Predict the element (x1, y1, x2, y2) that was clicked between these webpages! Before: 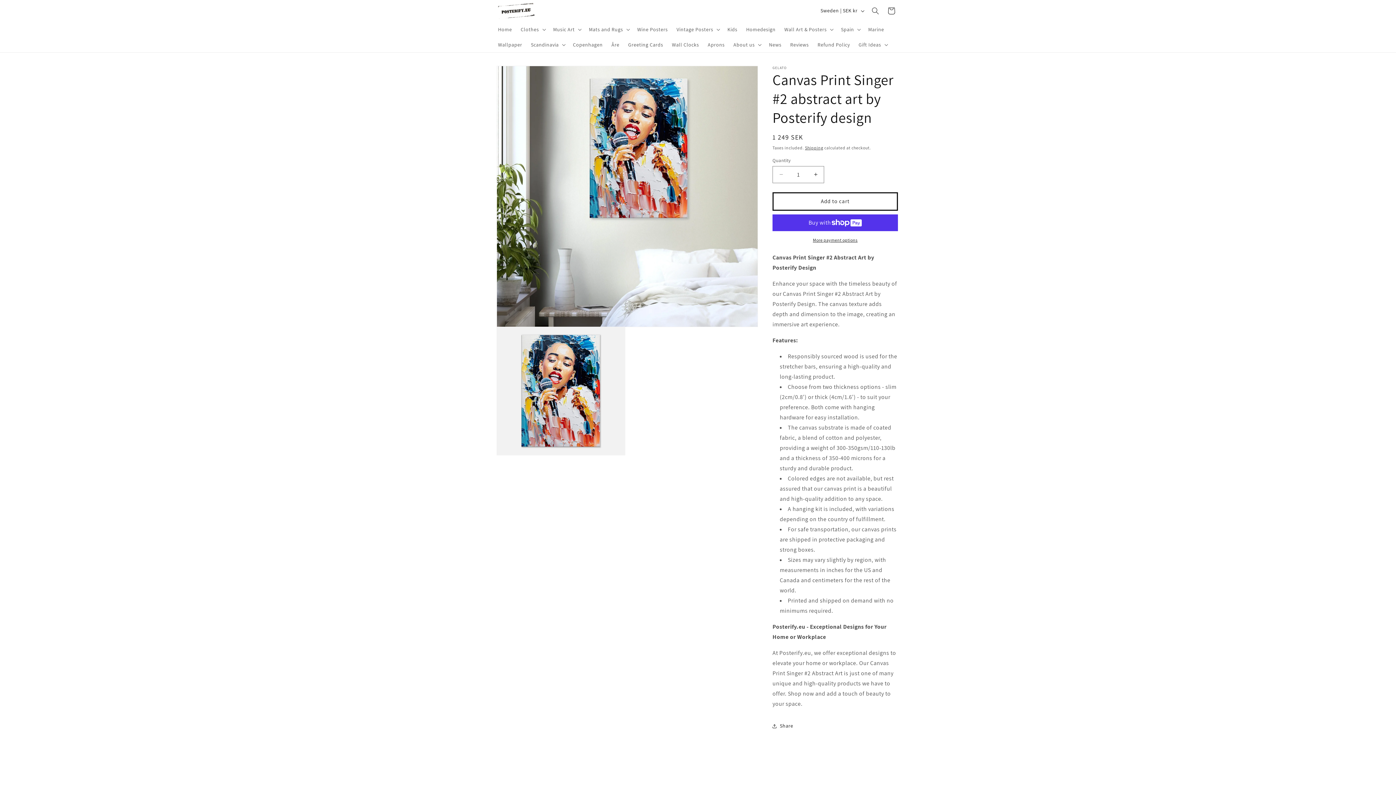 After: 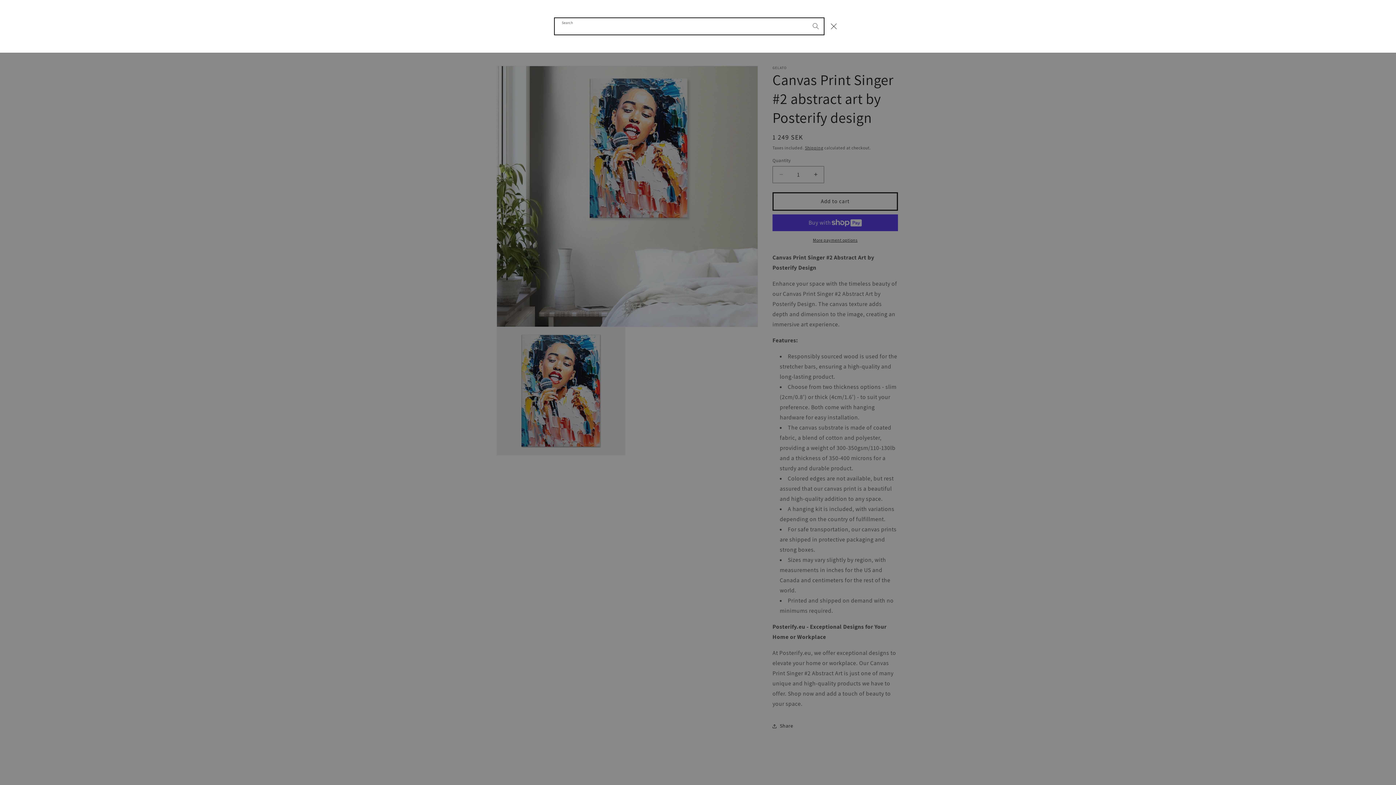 Action: label: Search bbox: (867, 2, 883, 18)